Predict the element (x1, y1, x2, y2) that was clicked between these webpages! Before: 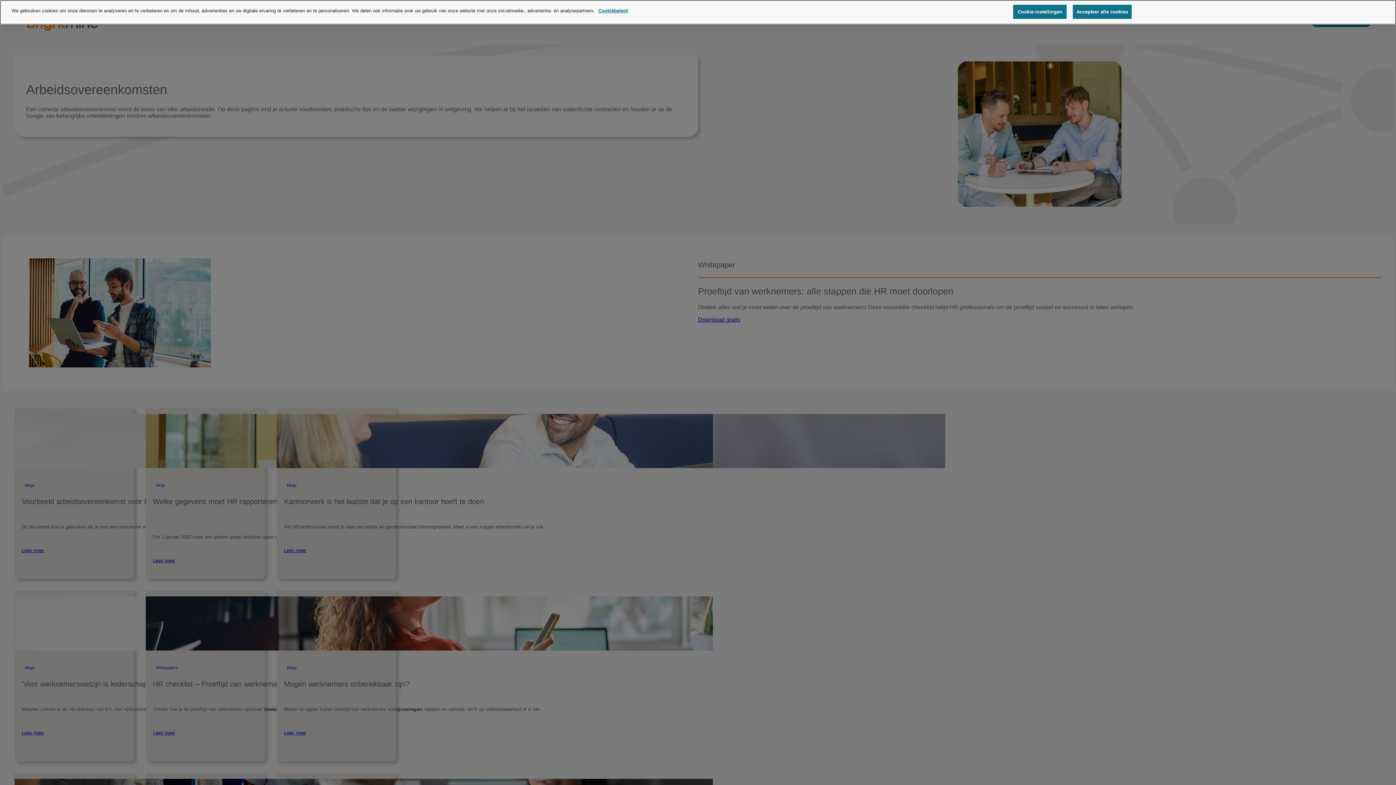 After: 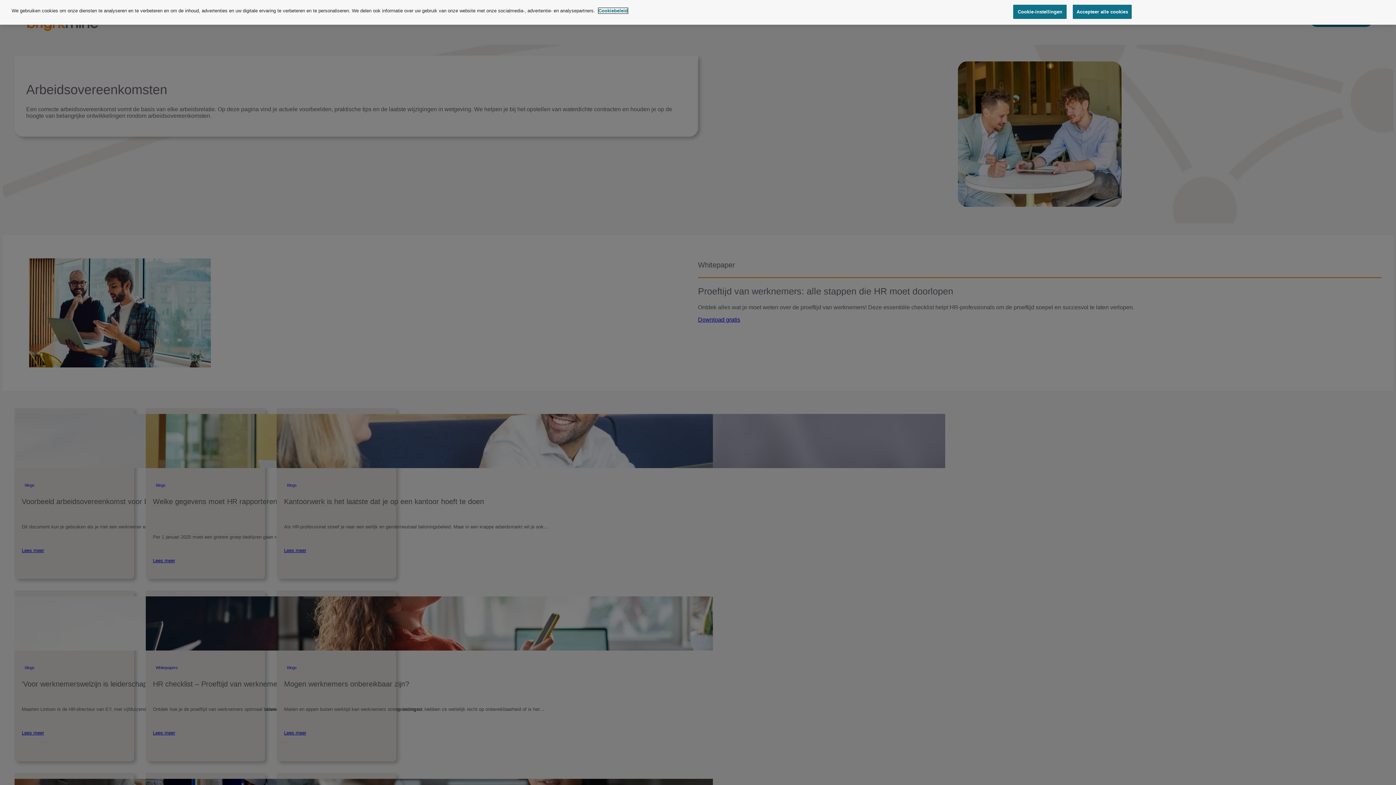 Action: bbox: (598, 8, 628, 13) label: Meer informatie over uw privacy, opent in een nieuw tabblad